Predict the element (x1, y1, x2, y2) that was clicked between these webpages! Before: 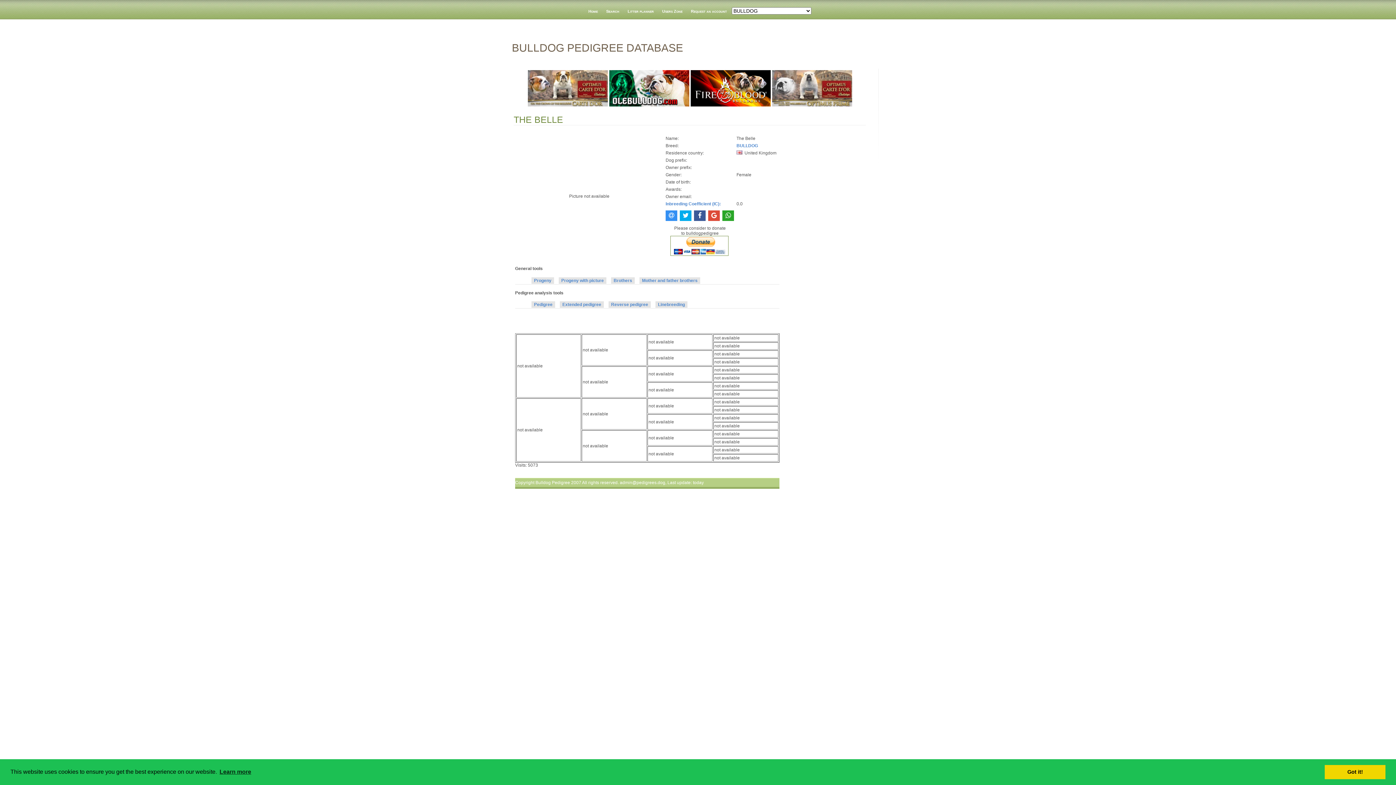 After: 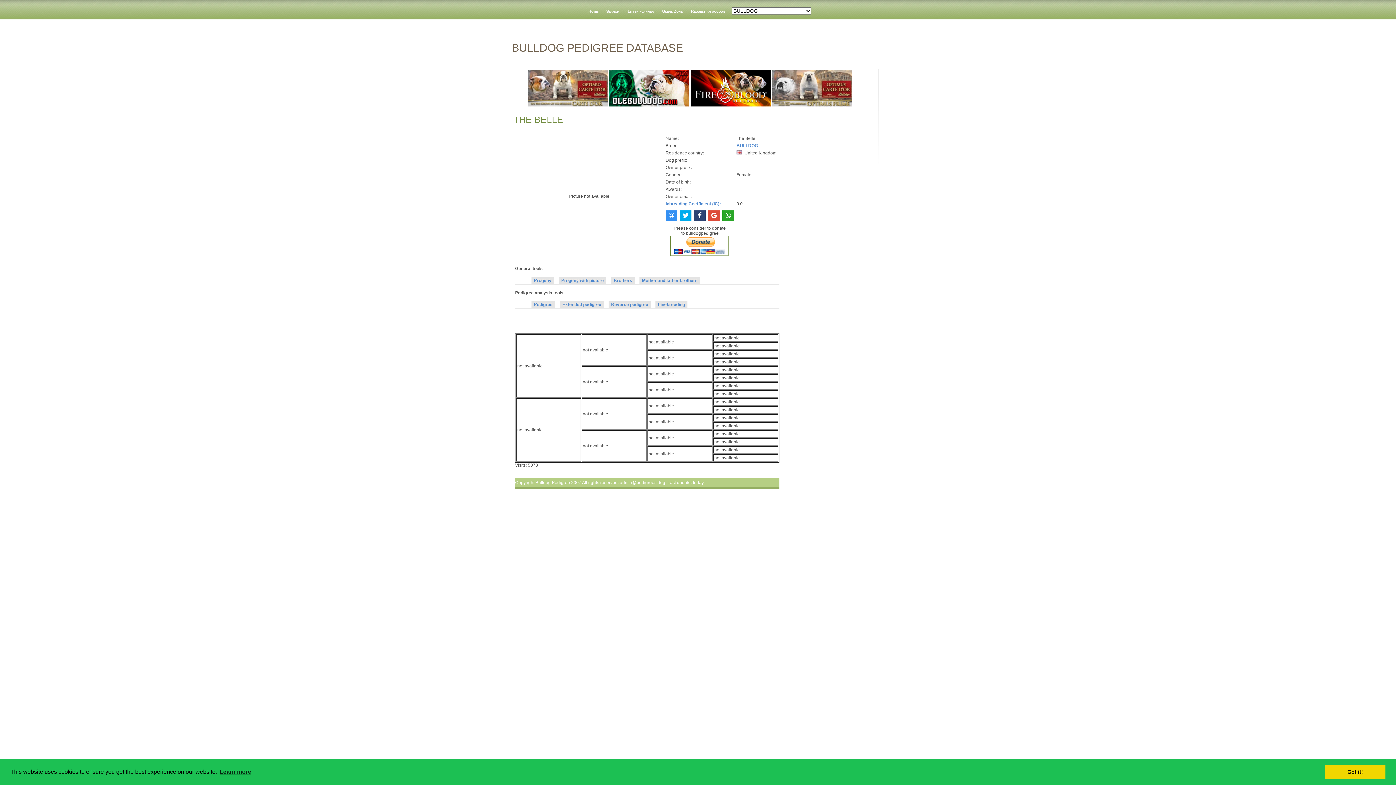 Action: bbox: (694, 210, 705, 221)